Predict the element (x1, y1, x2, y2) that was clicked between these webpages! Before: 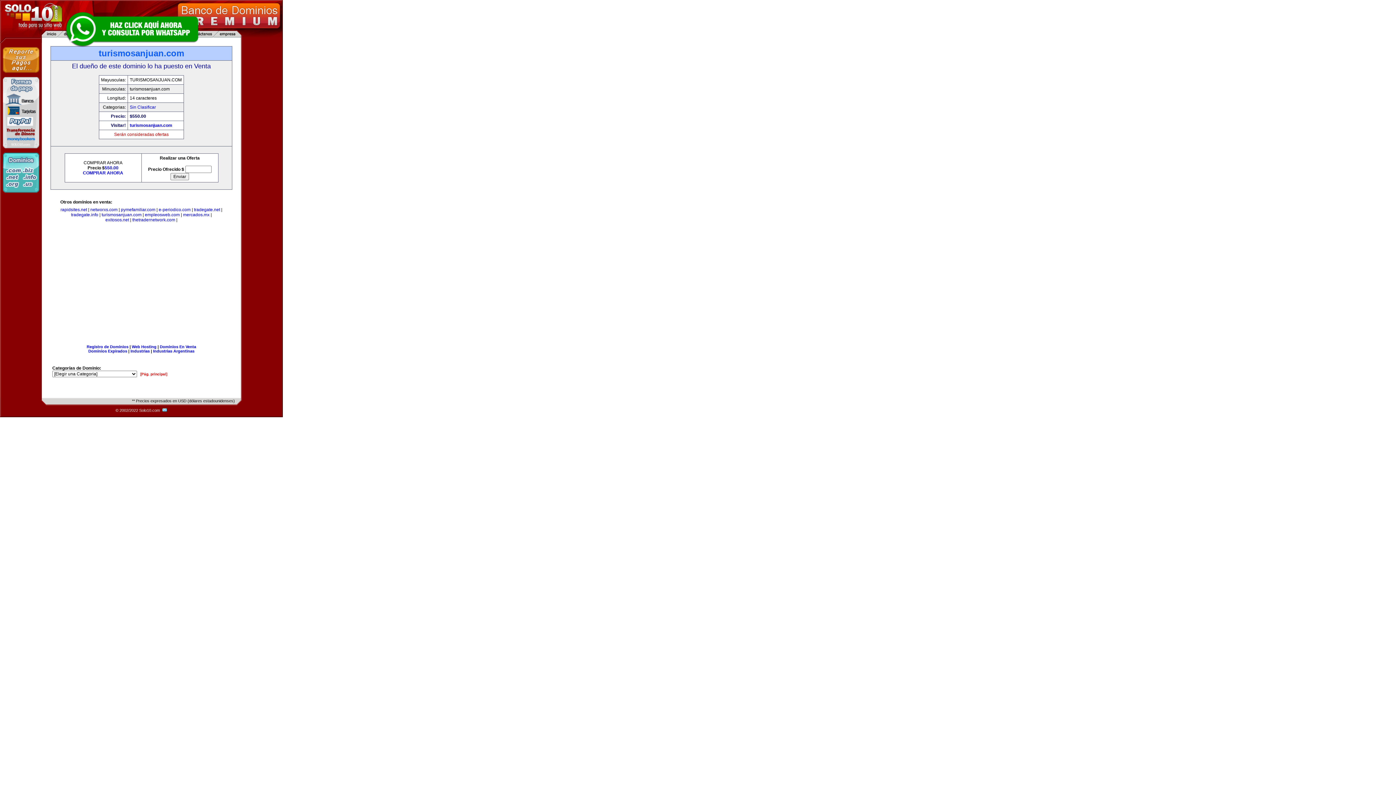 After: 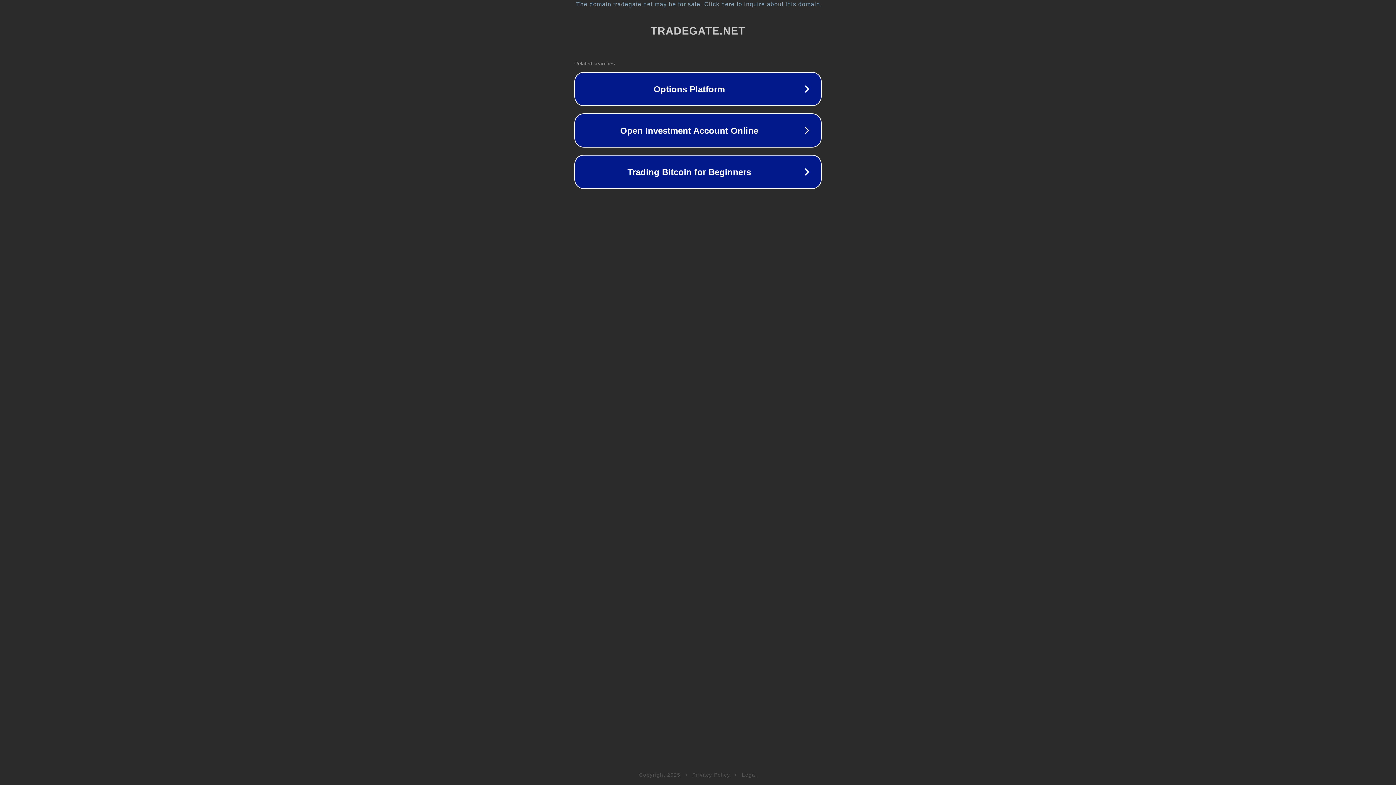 Action: bbox: (194, 207, 220, 212) label: tradegate.net